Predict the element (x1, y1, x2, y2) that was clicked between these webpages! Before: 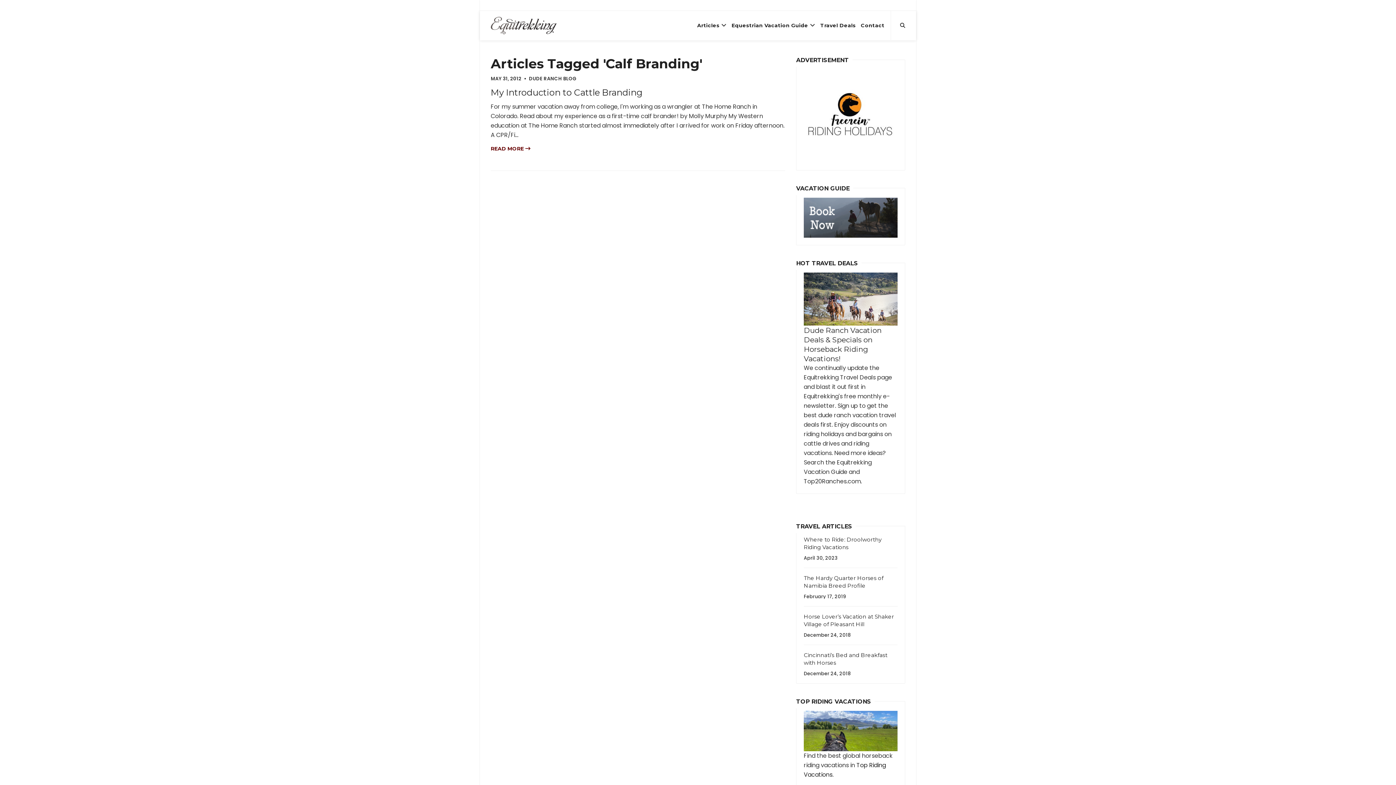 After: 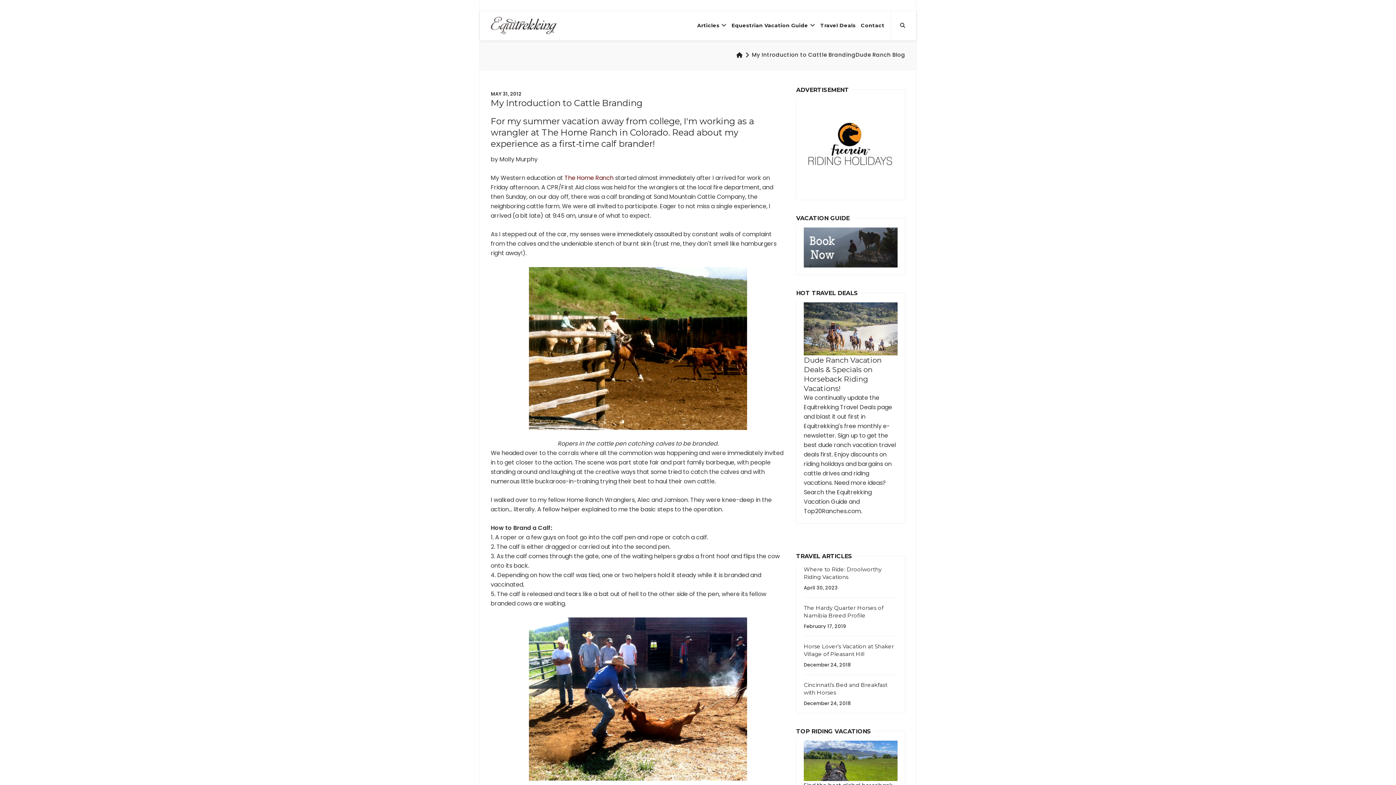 Action: label: READ MORE  bbox: (490, 146, 530, 151)